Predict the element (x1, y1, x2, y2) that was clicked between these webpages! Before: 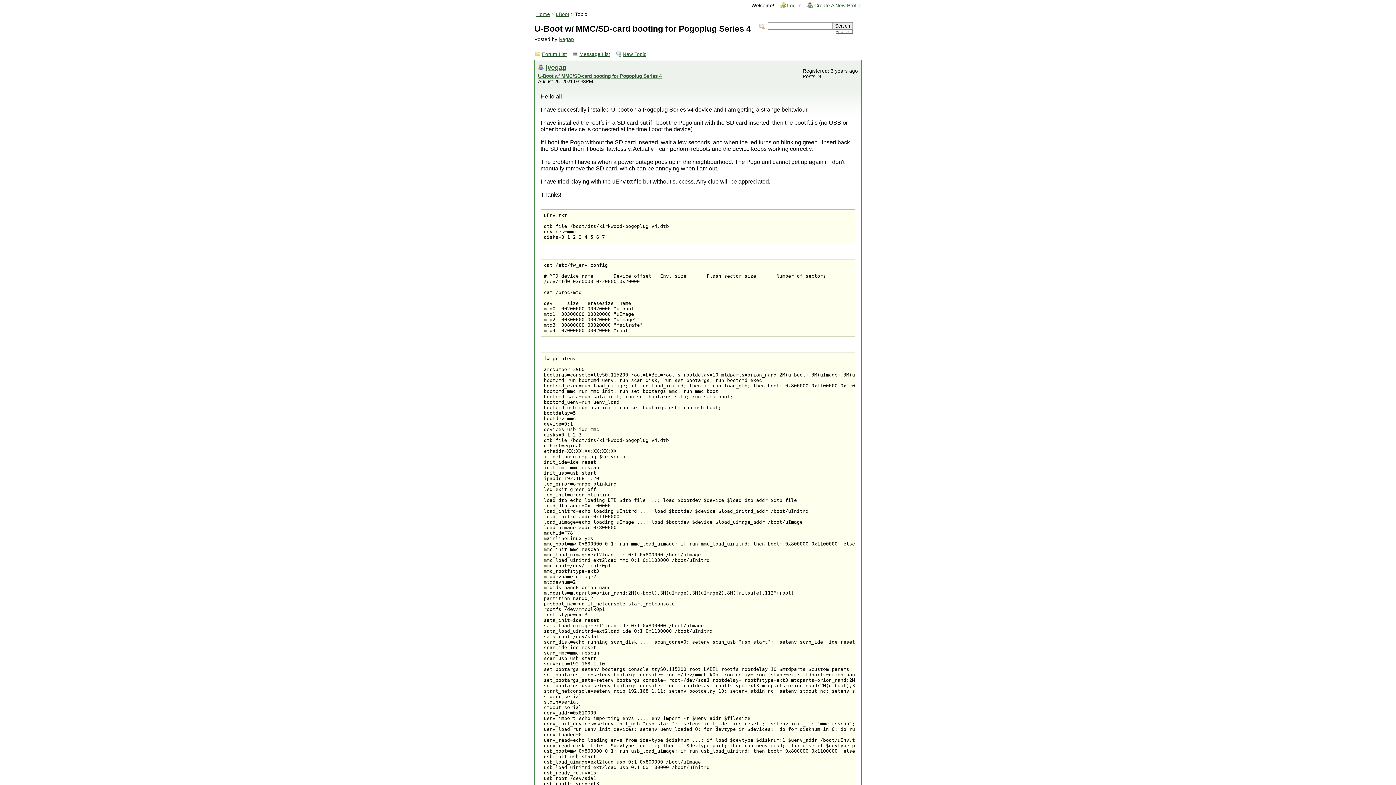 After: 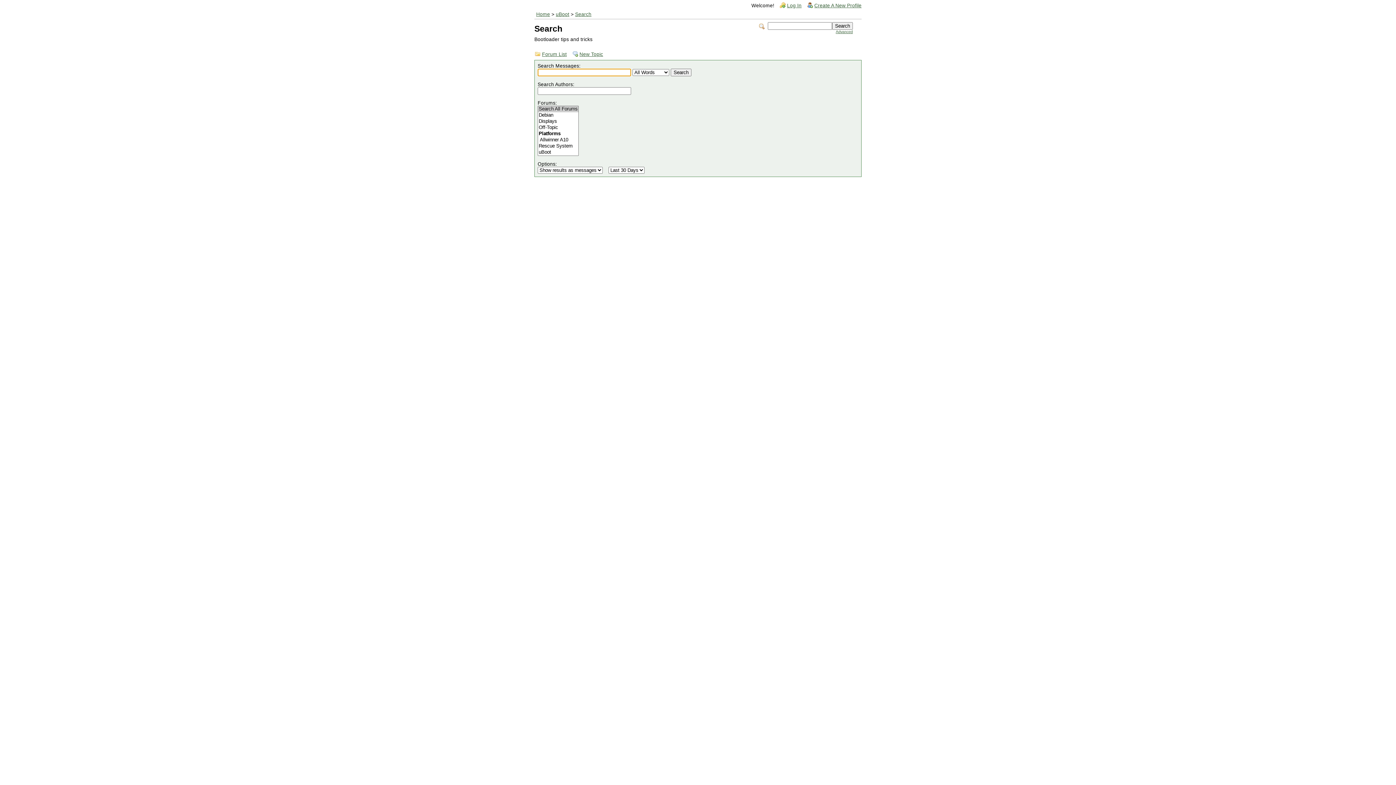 Action: bbox: (836, 29, 853, 33) label: Advanced